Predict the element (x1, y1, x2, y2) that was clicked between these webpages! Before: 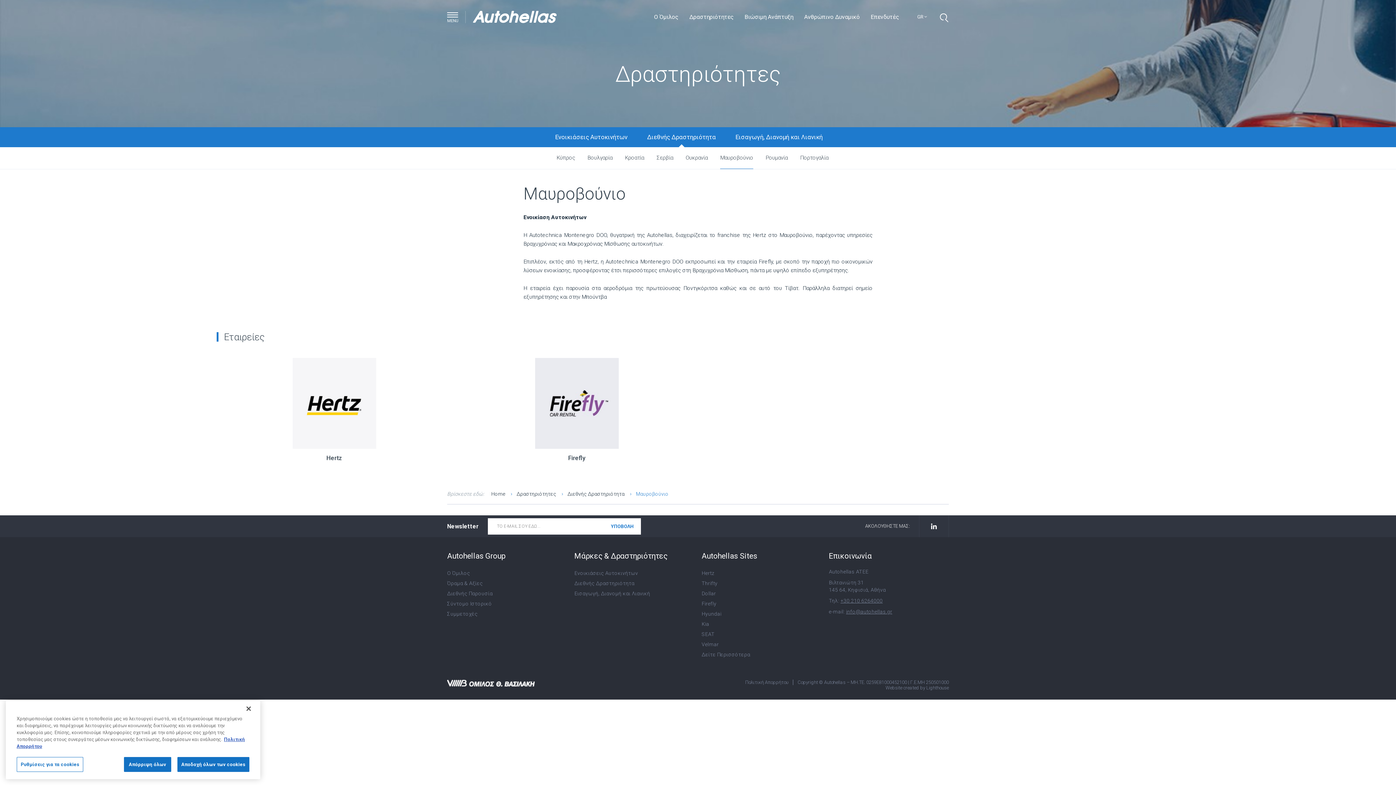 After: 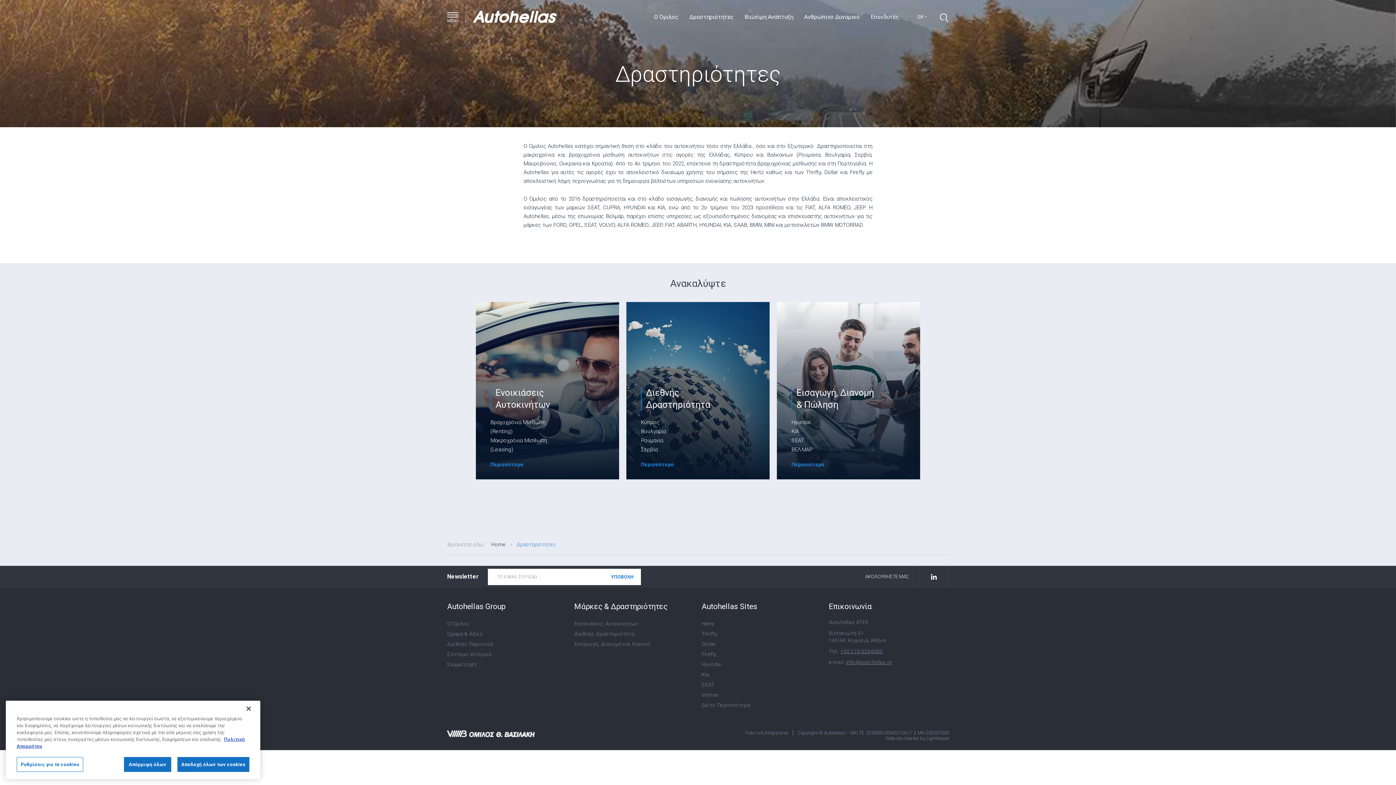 Action: label: Δραστηριότητες bbox: (516, 491, 567, 497)